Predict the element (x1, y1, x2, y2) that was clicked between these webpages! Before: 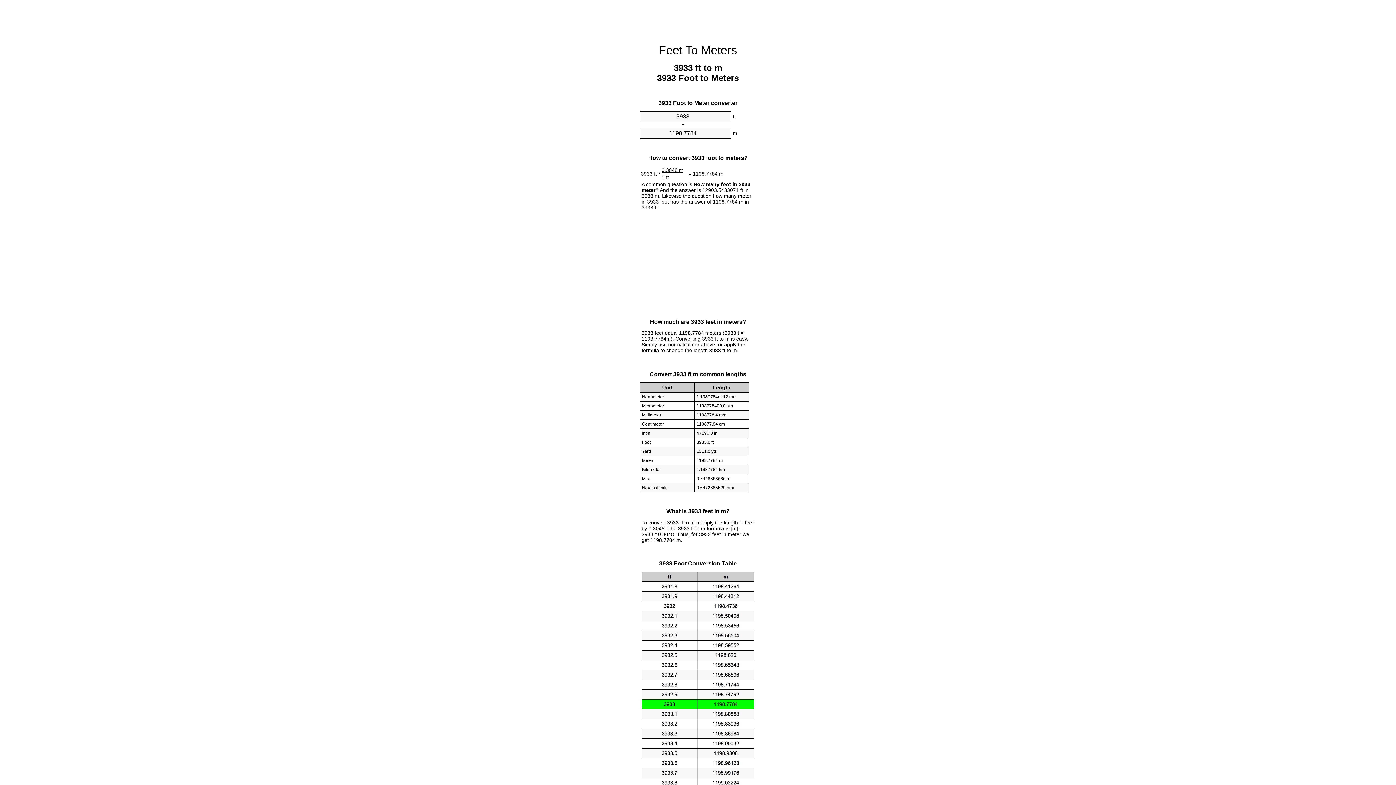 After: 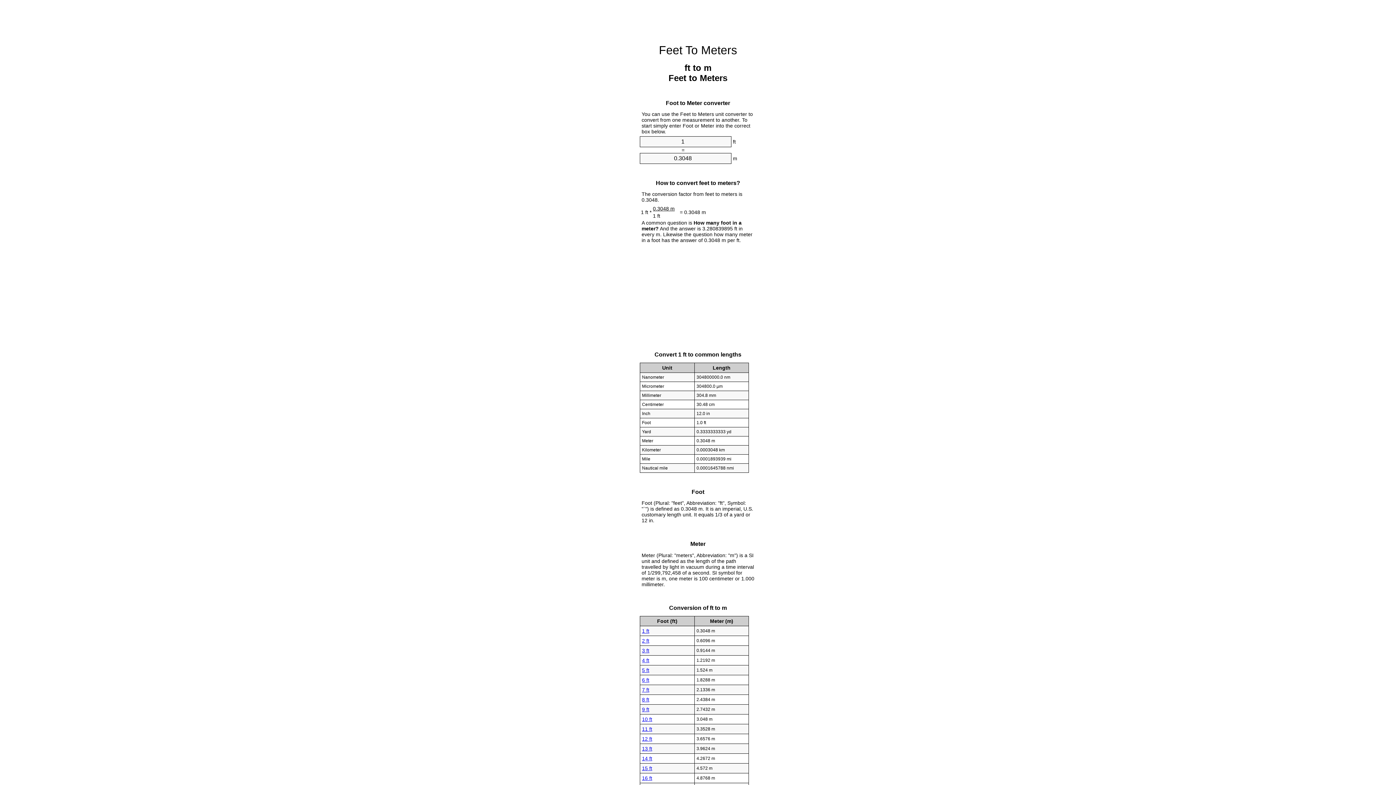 Action: bbox: (659, 43, 737, 56) label: Feet To Meters